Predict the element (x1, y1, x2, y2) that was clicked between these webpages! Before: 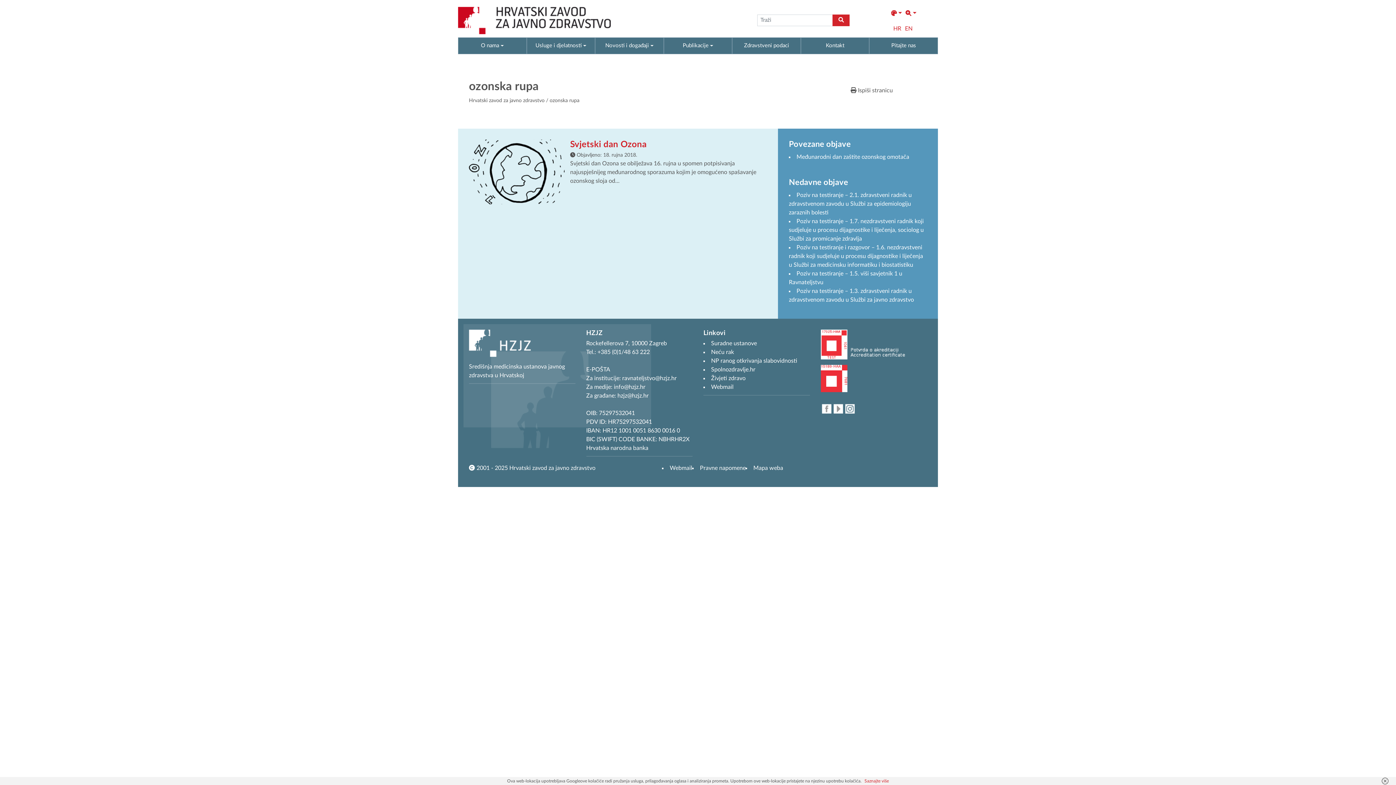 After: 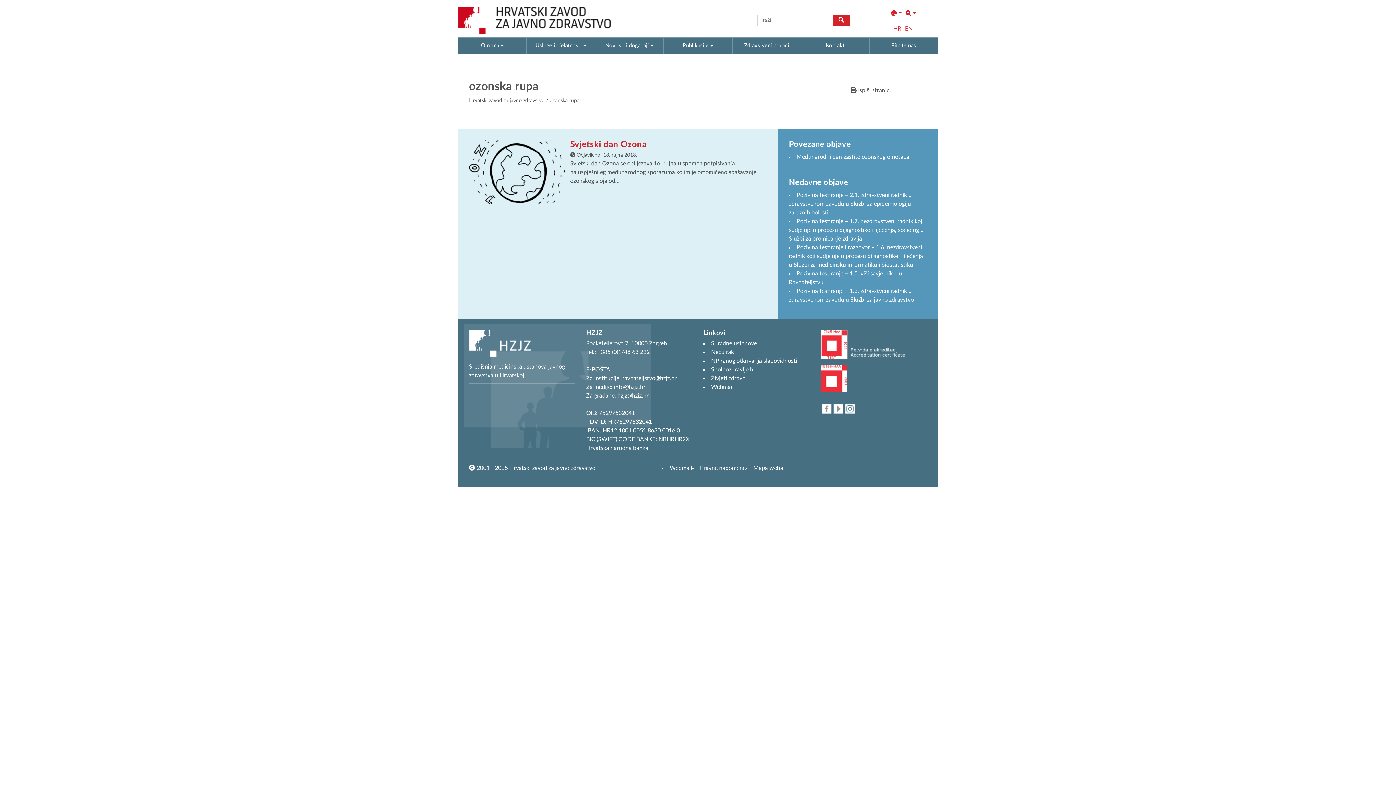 Action: bbox: (1378, 777, 1396, 785)